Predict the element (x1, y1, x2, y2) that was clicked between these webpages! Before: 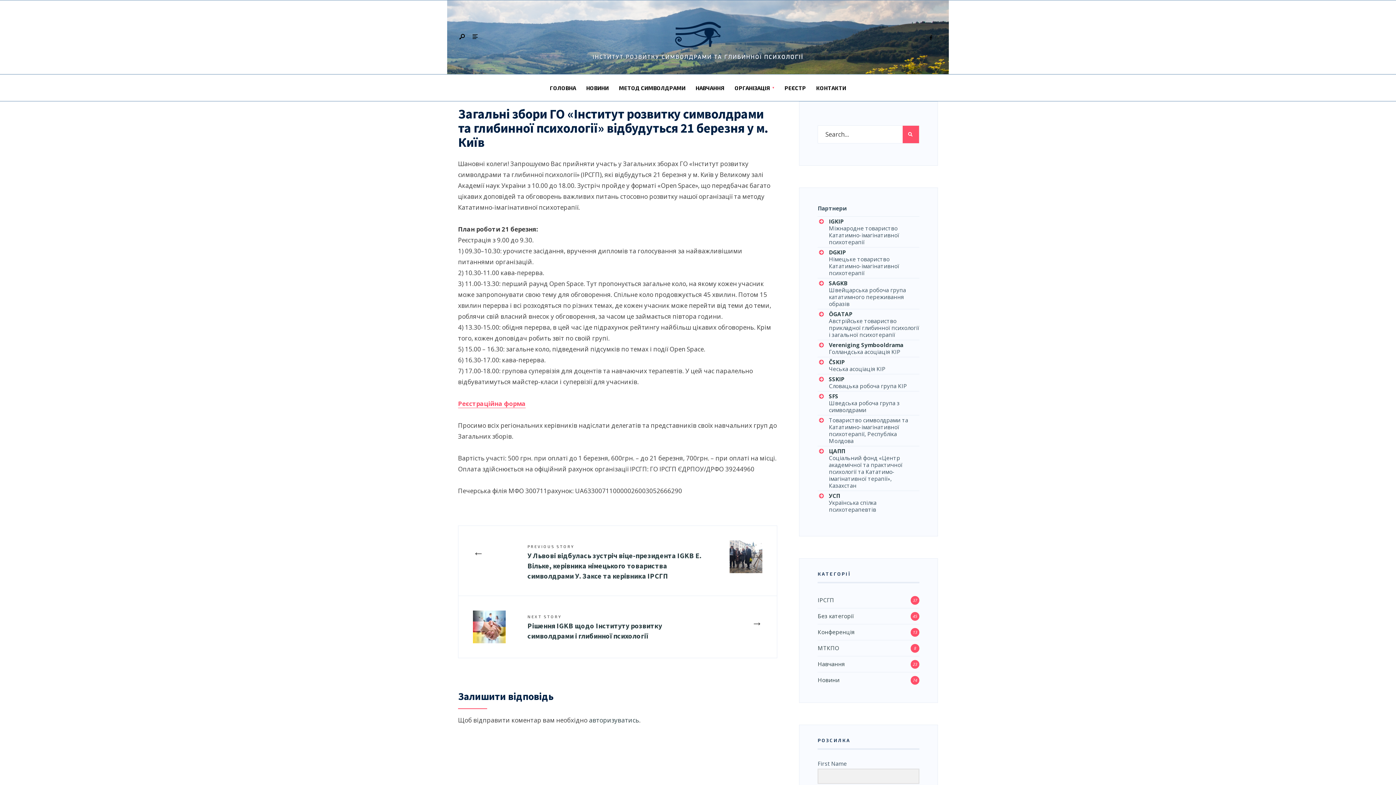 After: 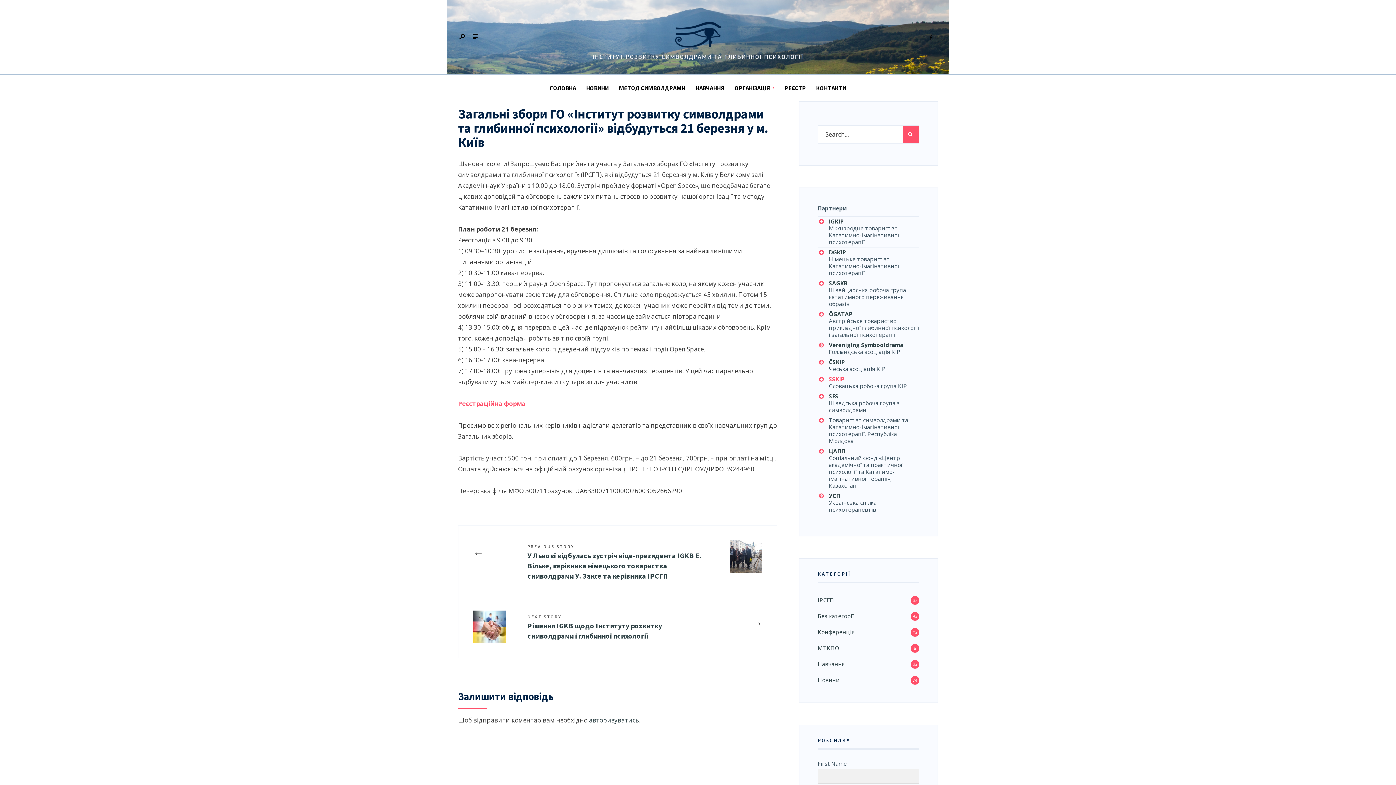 Action: label: SSKIP bbox: (829, 375, 844, 382)